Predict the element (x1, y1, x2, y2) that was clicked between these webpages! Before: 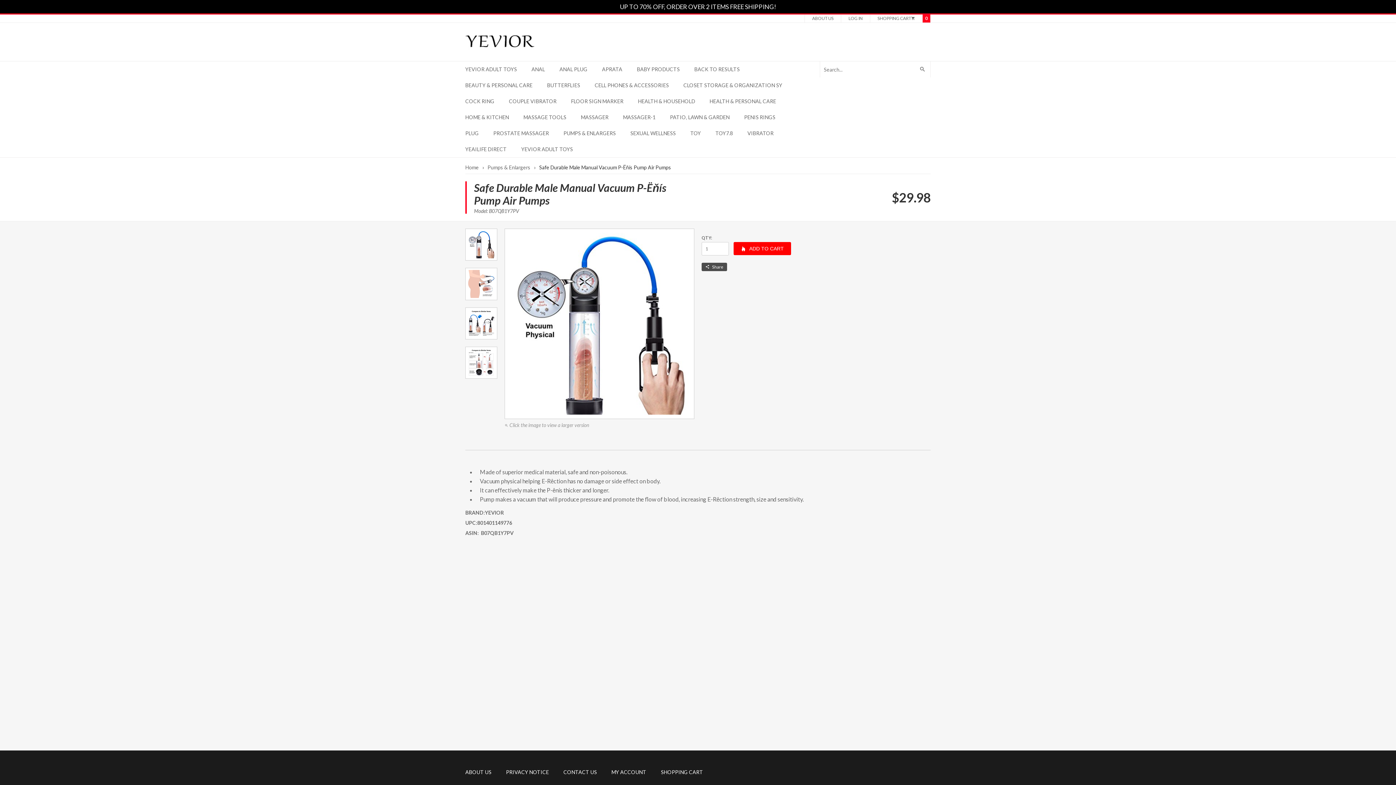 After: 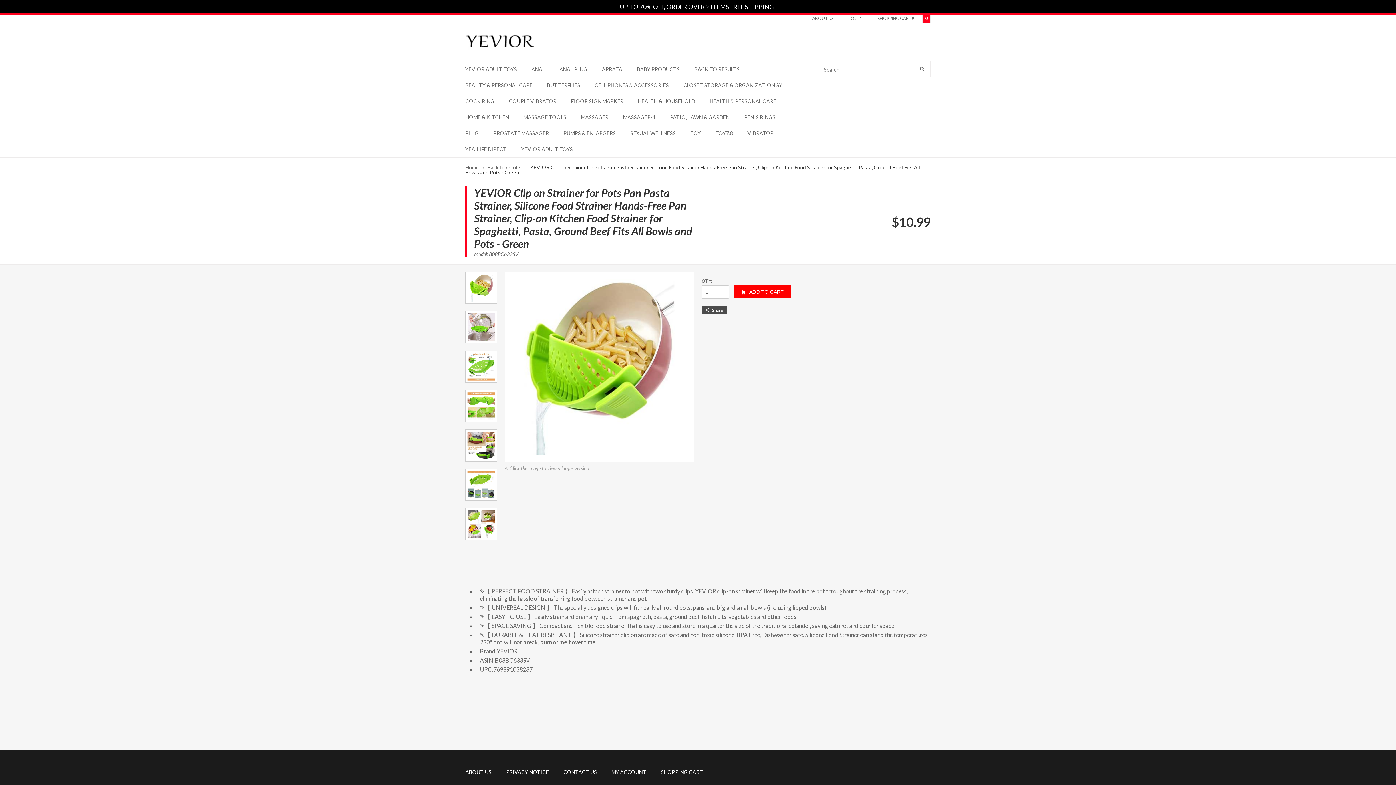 Action: bbox: (694, 61, 740, 77) label: BACK TO RESULTS